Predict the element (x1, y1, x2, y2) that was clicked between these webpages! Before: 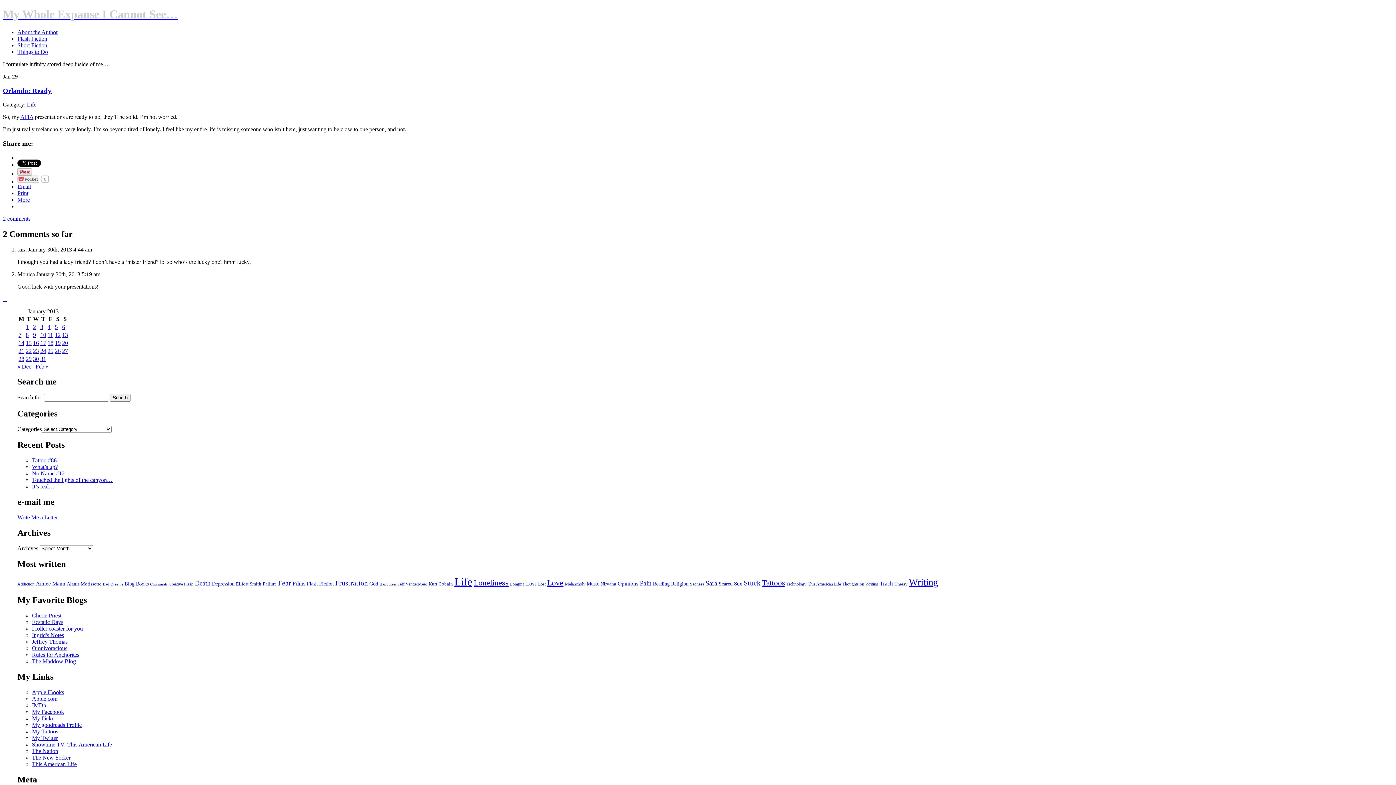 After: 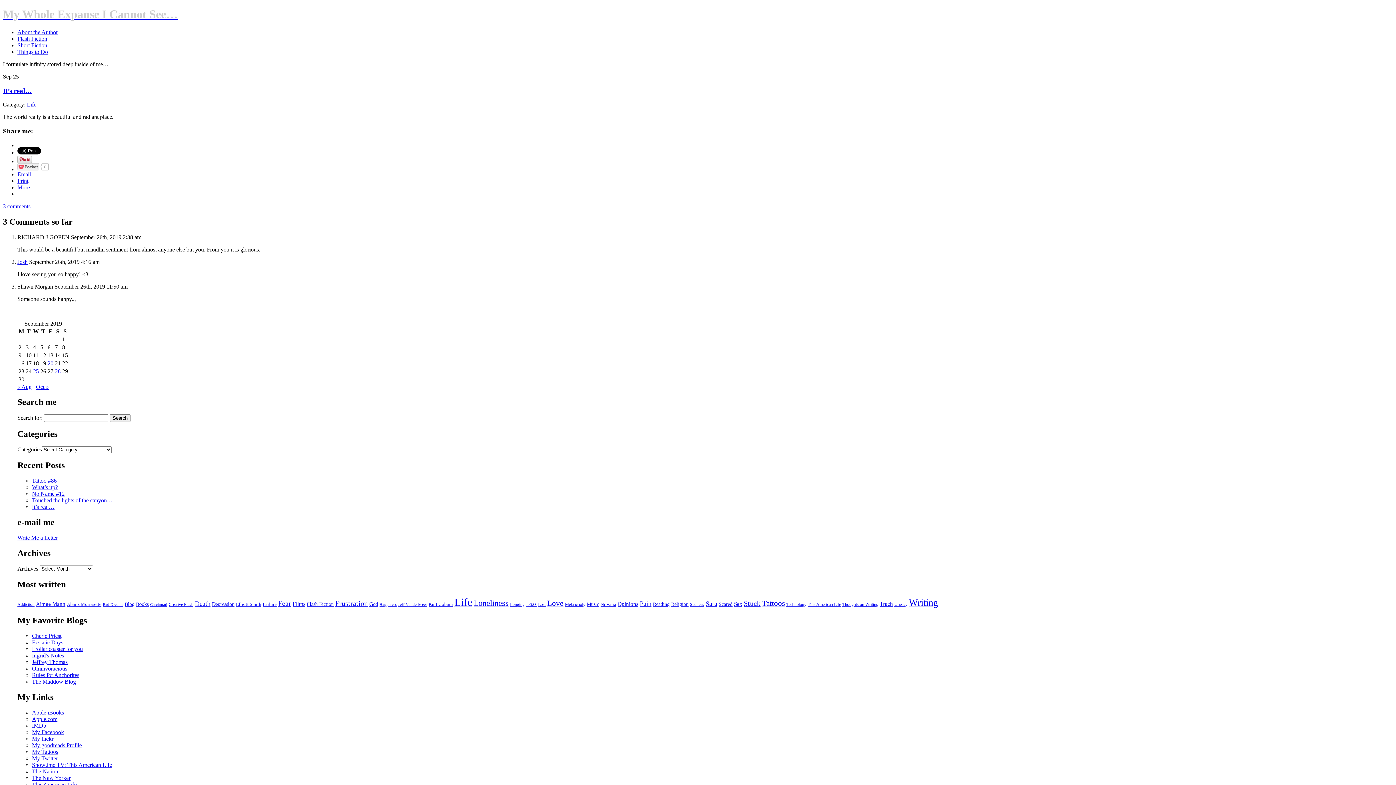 Action: label: It’s real… bbox: (32, 483, 54, 489)